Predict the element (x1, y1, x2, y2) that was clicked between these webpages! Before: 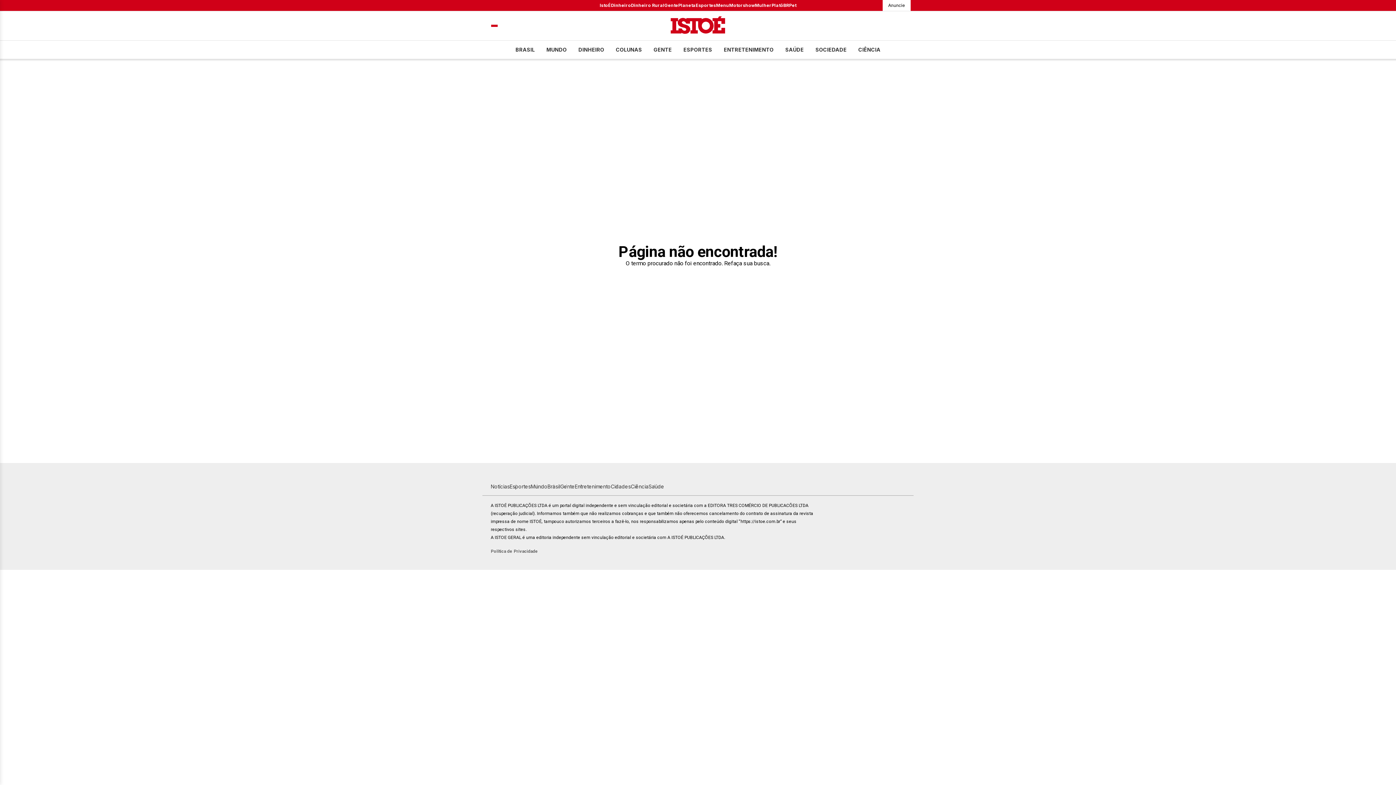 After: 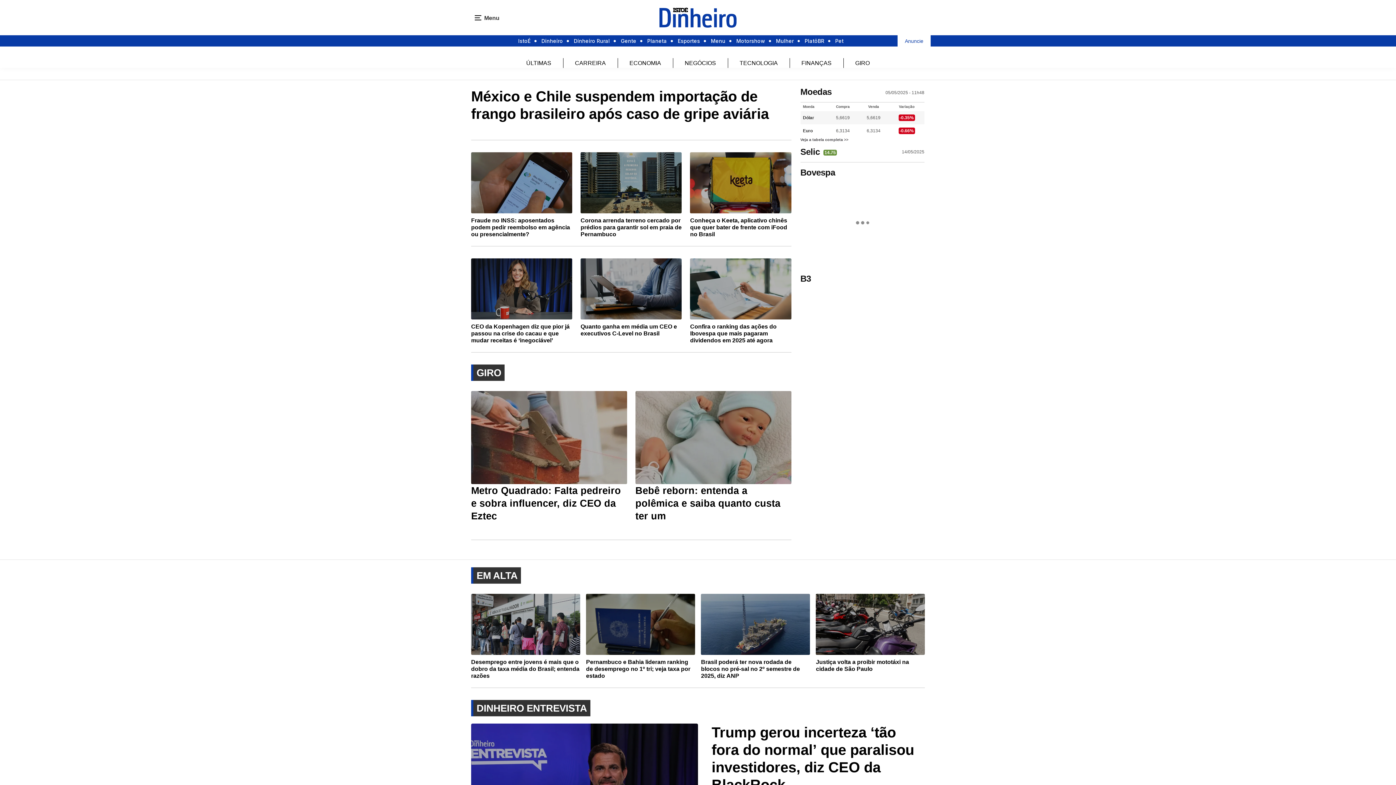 Action: label: DINHEIRO bbox: (578, 46, 604, 52)